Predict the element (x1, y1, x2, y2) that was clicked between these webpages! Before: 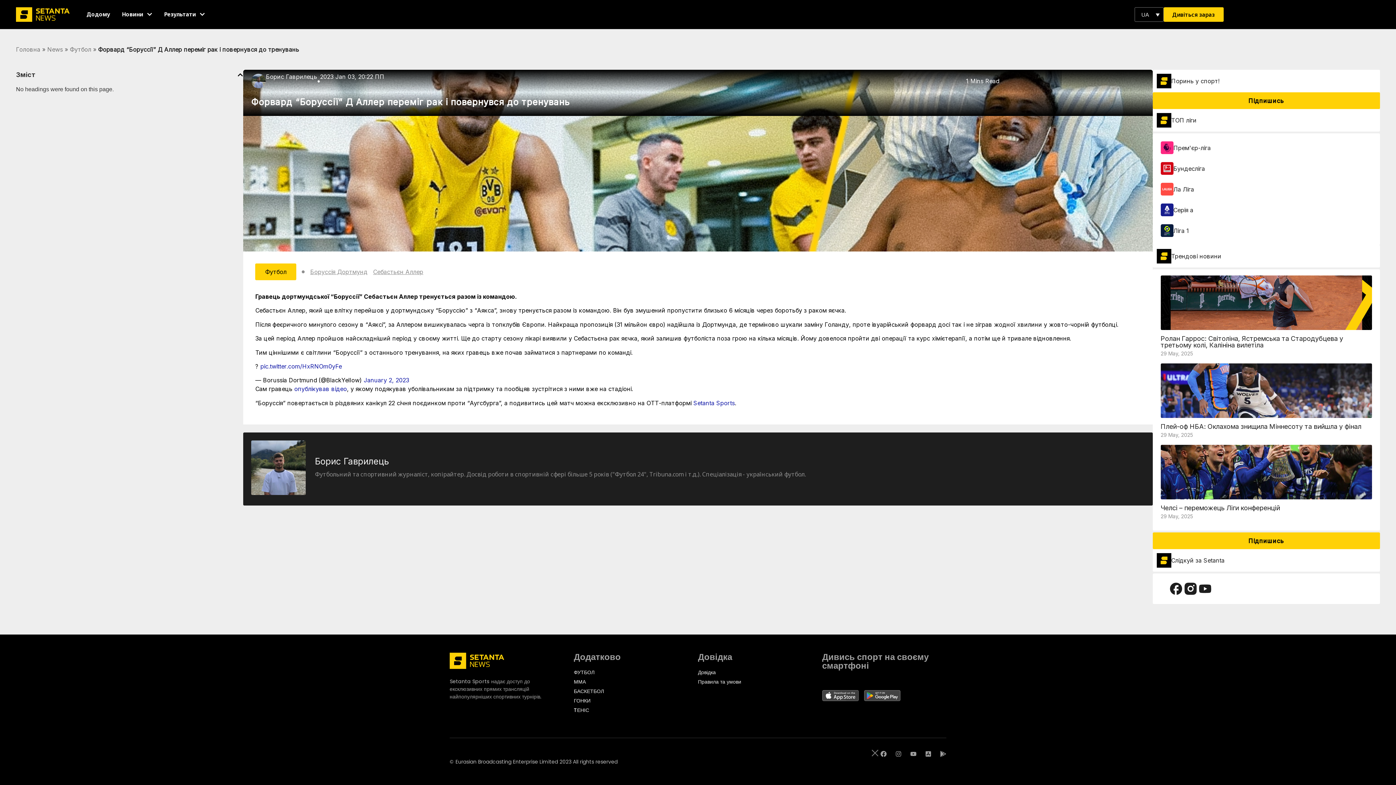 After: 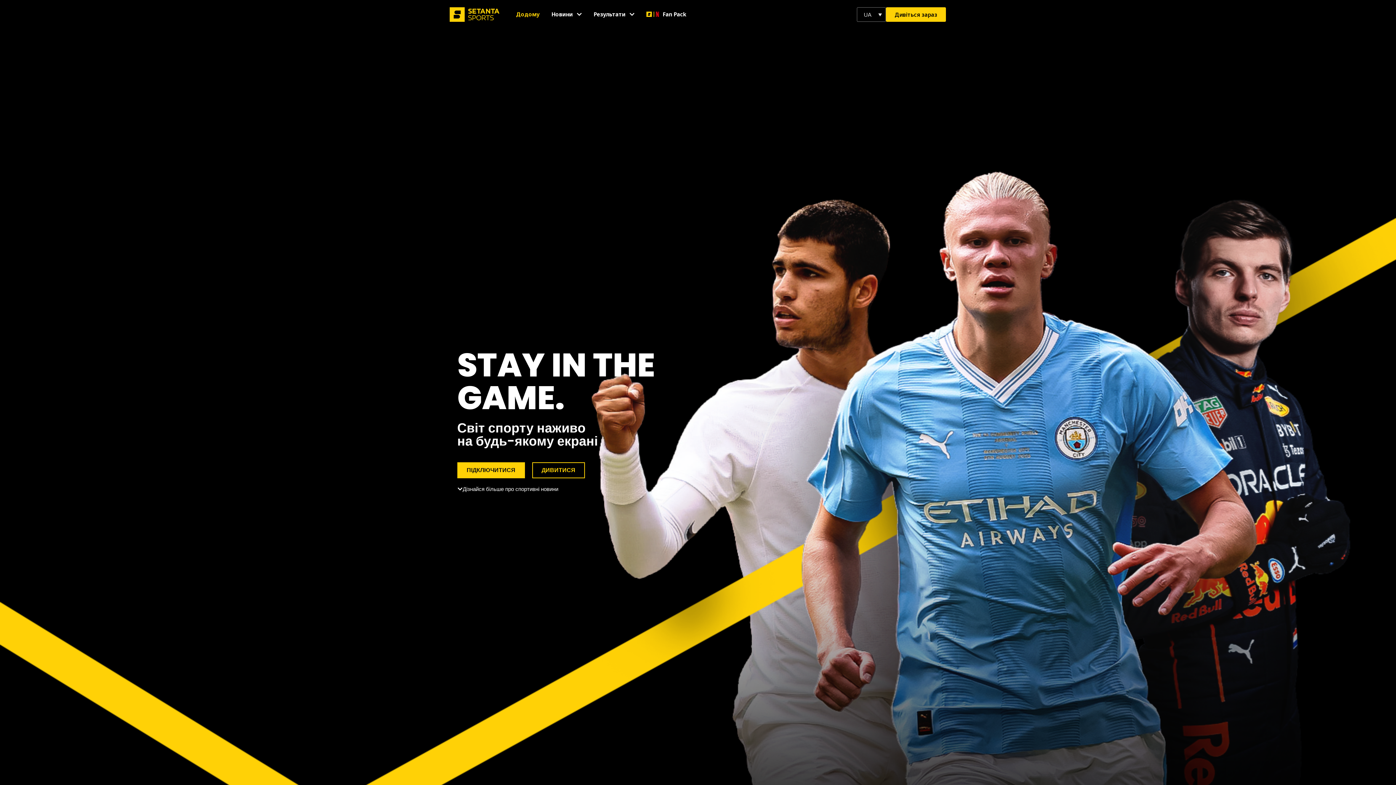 Action: label: Головна bbox: (16, 45, 40, 53)